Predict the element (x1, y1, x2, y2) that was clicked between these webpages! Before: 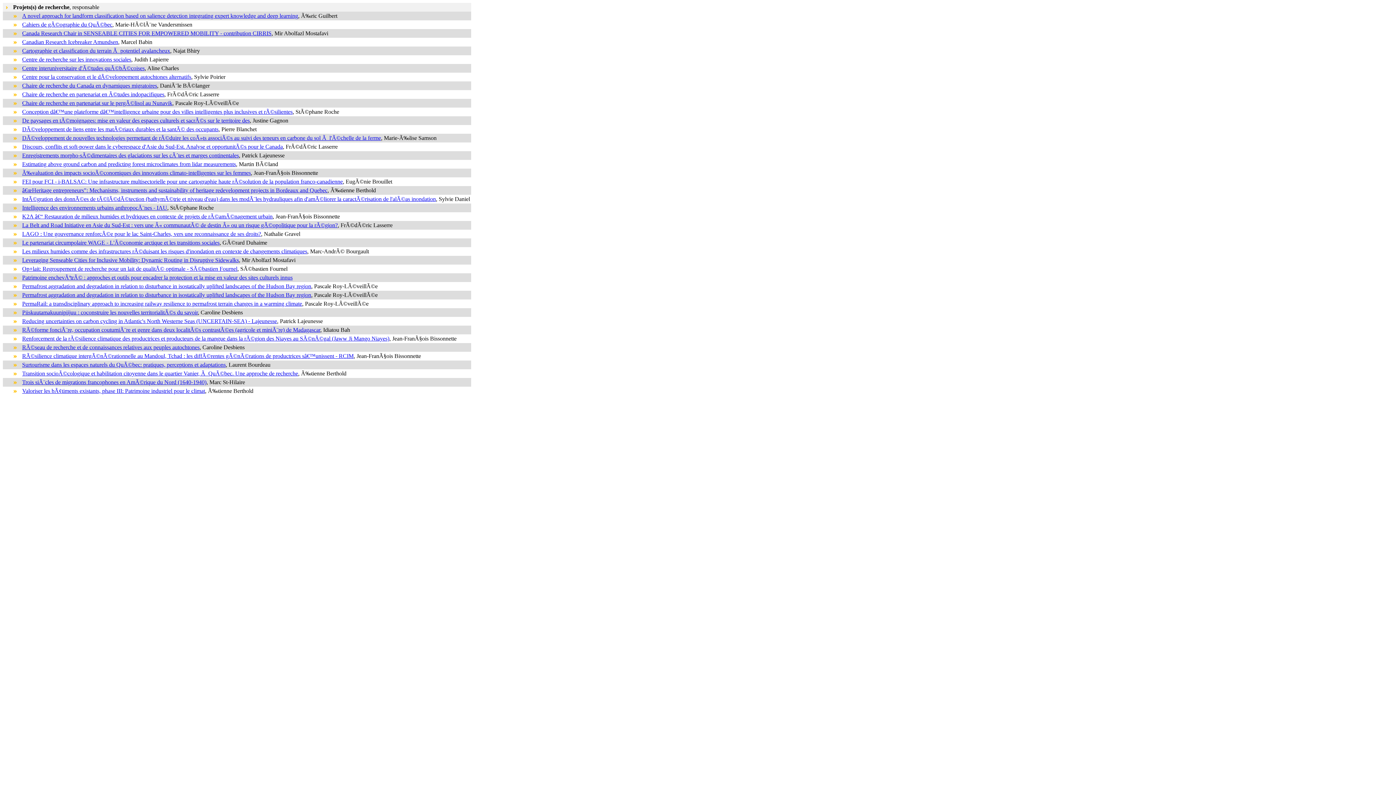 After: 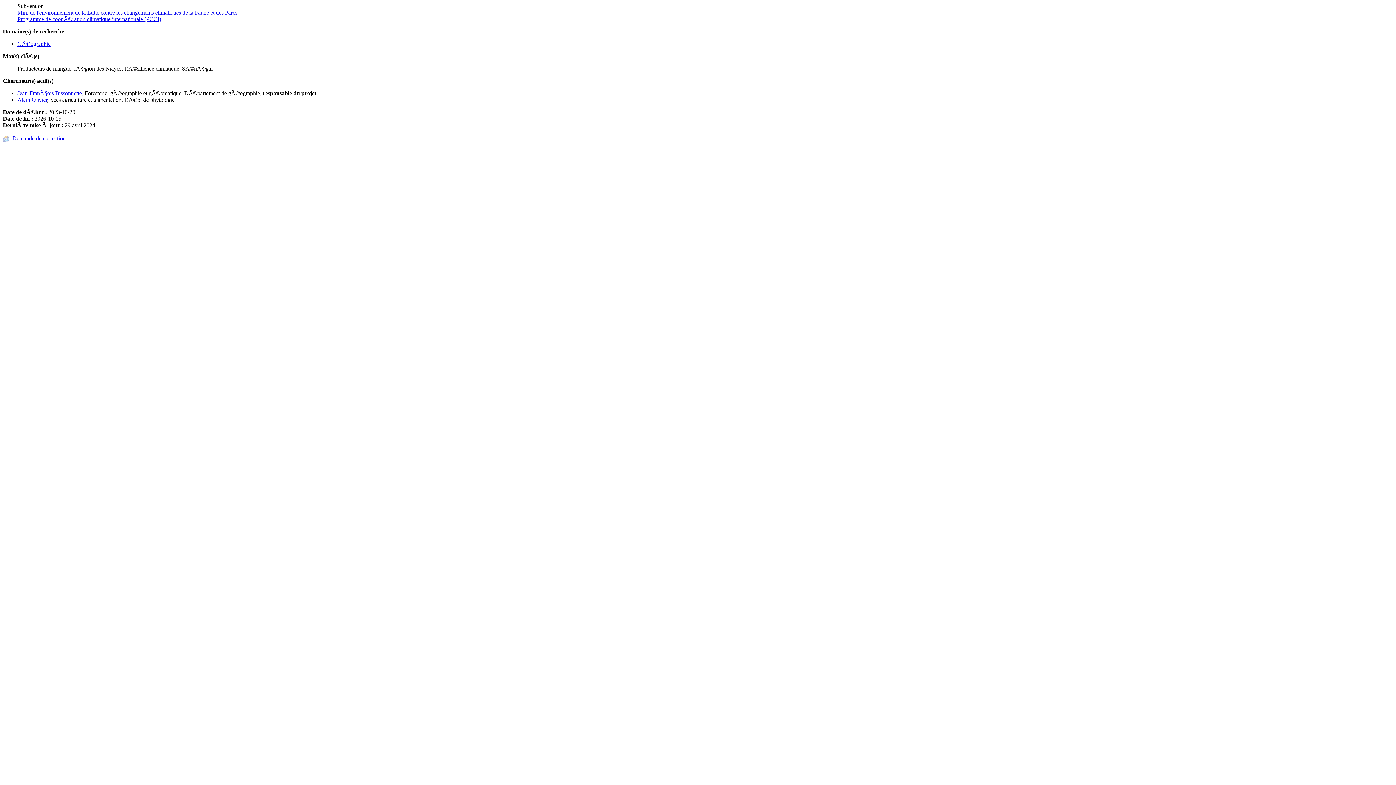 Action: label: Renforcement de la rÃ©silience climatique des productrices et producteurs de la mangue dans la rÃ©gion des Niayes au SÃ©nÃ©gal (Jaww Ji Mango Niayes) bbox: (22, 335, 389, 341)